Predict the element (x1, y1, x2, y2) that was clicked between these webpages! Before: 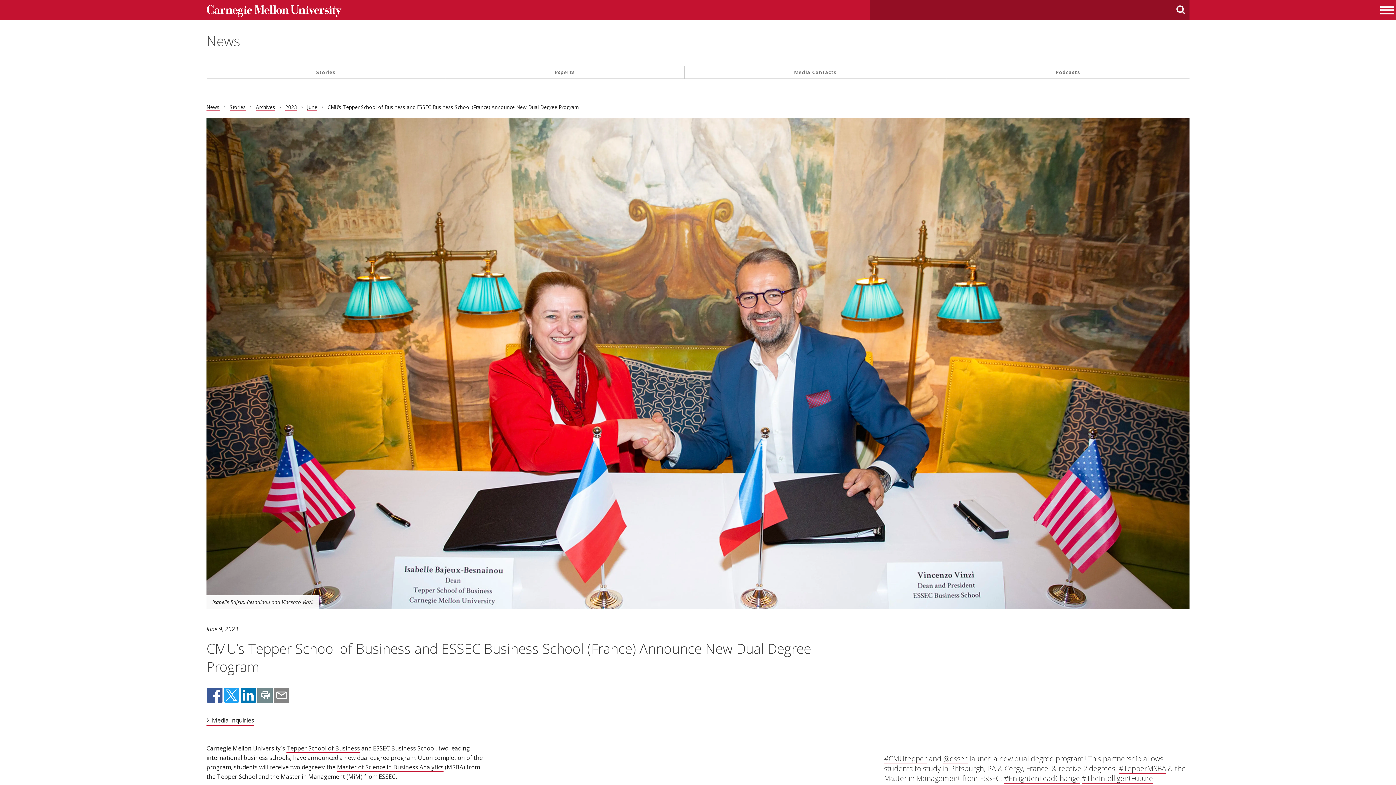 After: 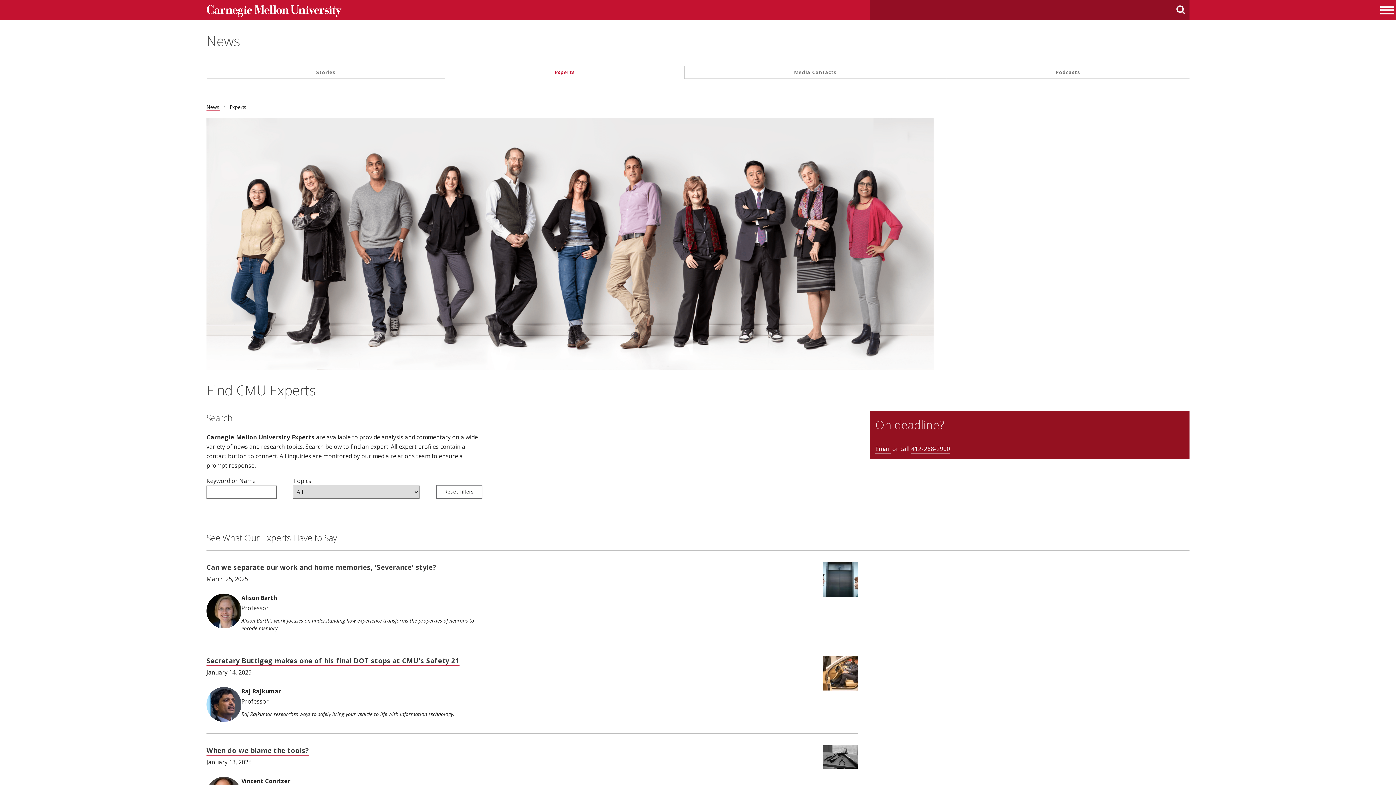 Action: bbox: (445, 66, 684, 78) label: Experts